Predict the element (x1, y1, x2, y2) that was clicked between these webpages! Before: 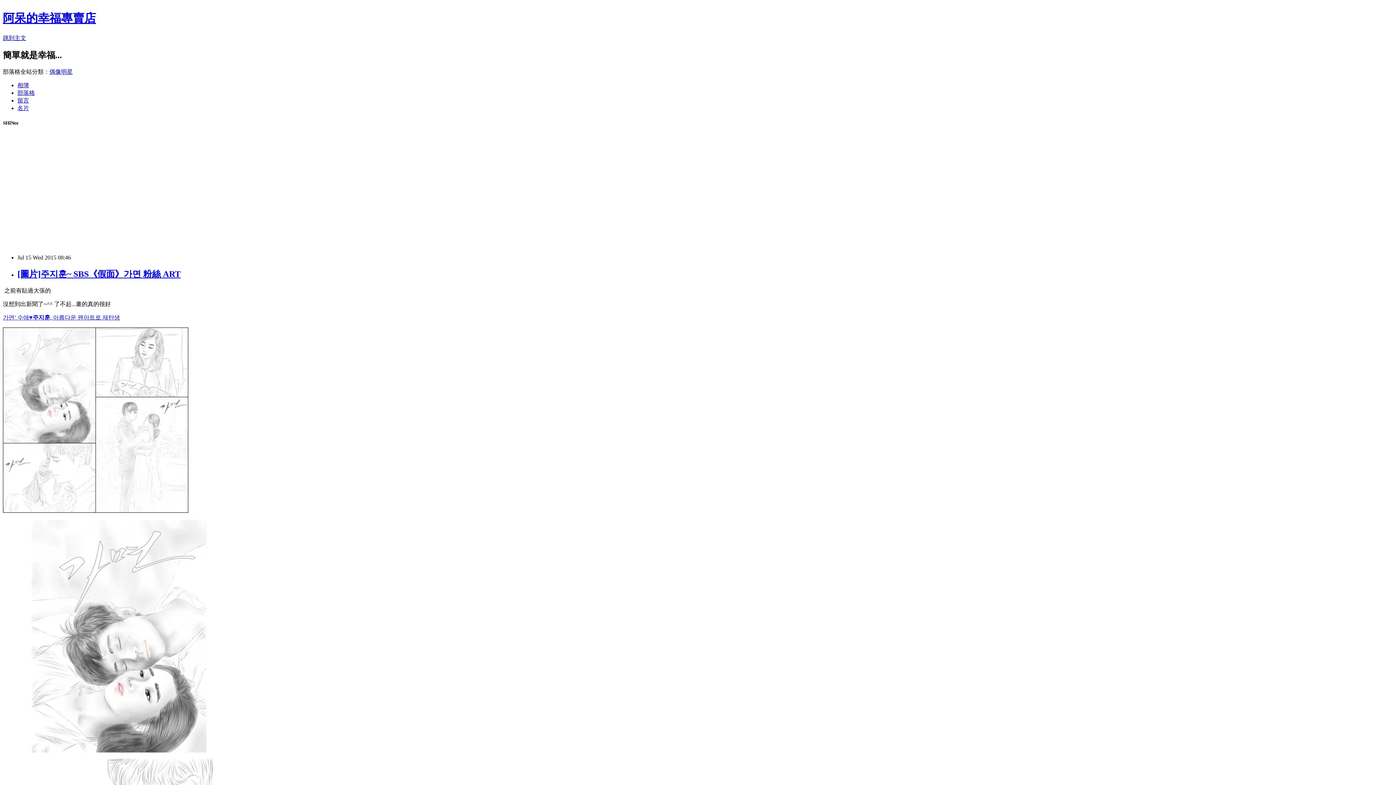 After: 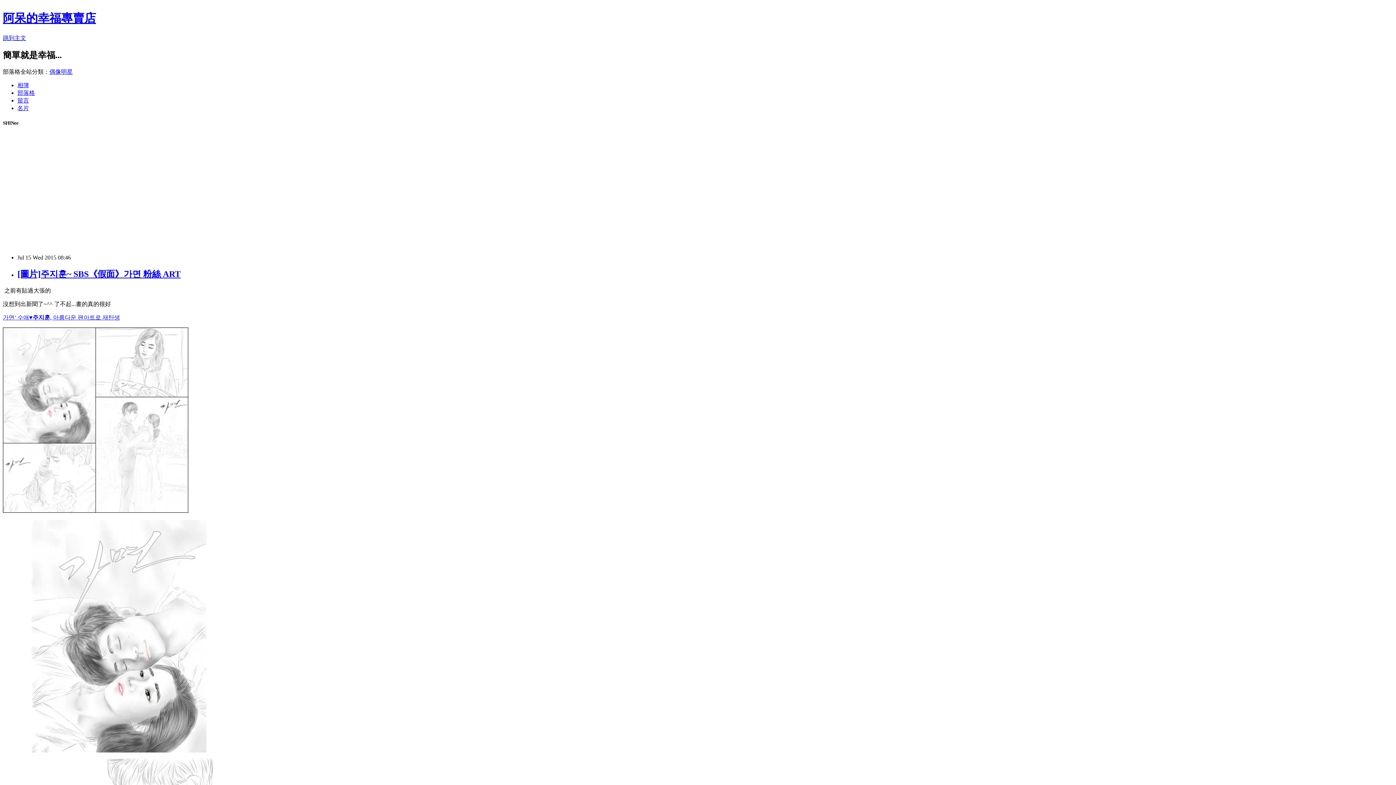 Action: bbox: (17, 97, 29, 103) label: 留言